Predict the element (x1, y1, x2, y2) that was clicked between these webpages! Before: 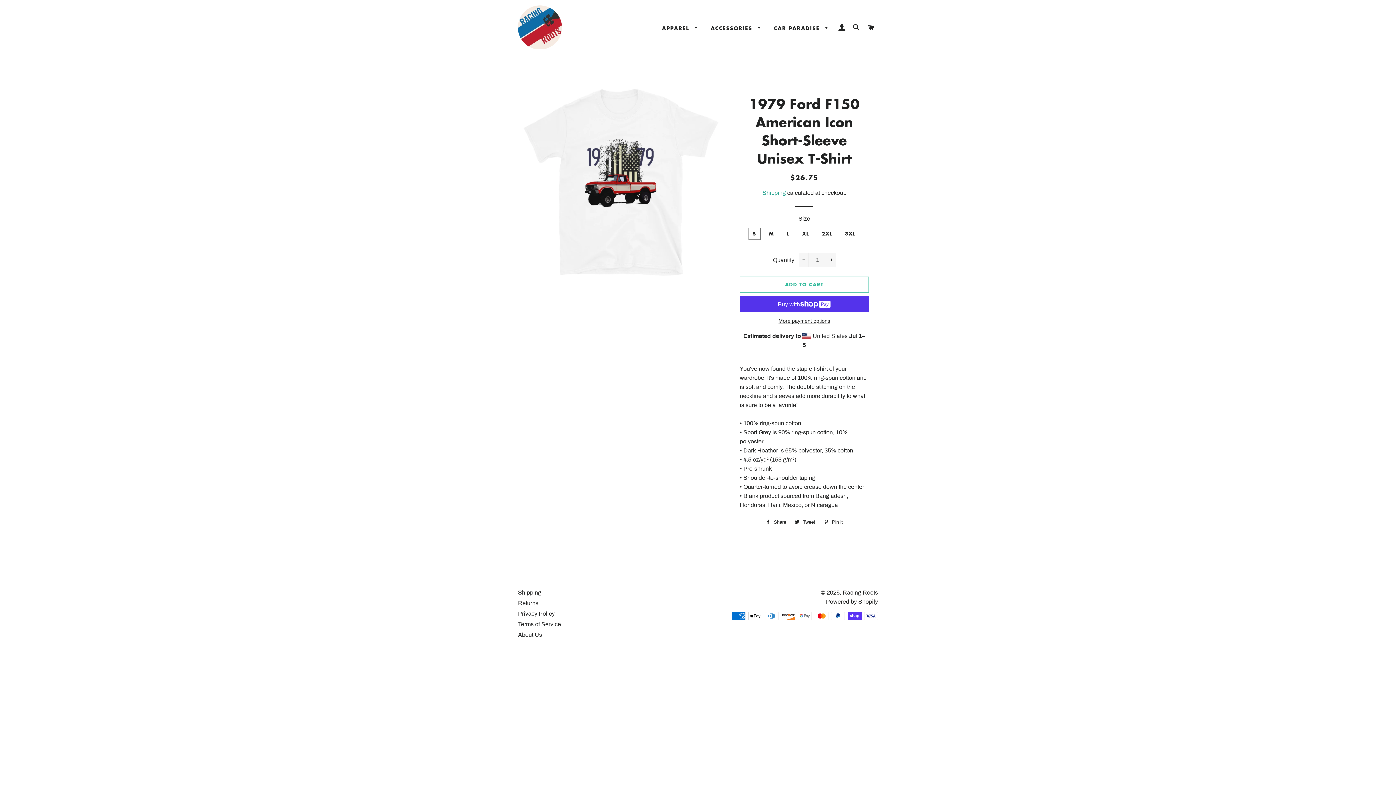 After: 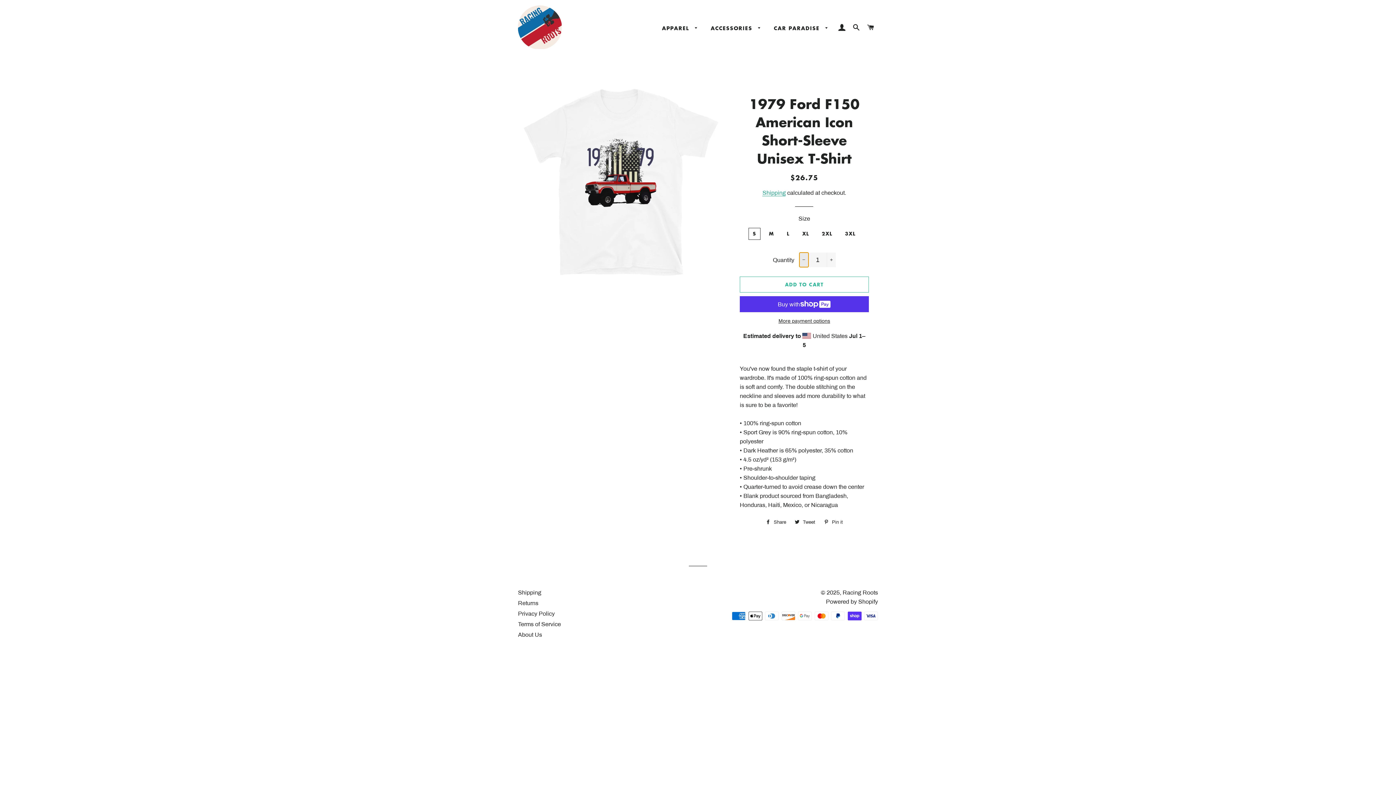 Action: label: Reduce item quantity by one bbox: (799, 252, 808, 267)